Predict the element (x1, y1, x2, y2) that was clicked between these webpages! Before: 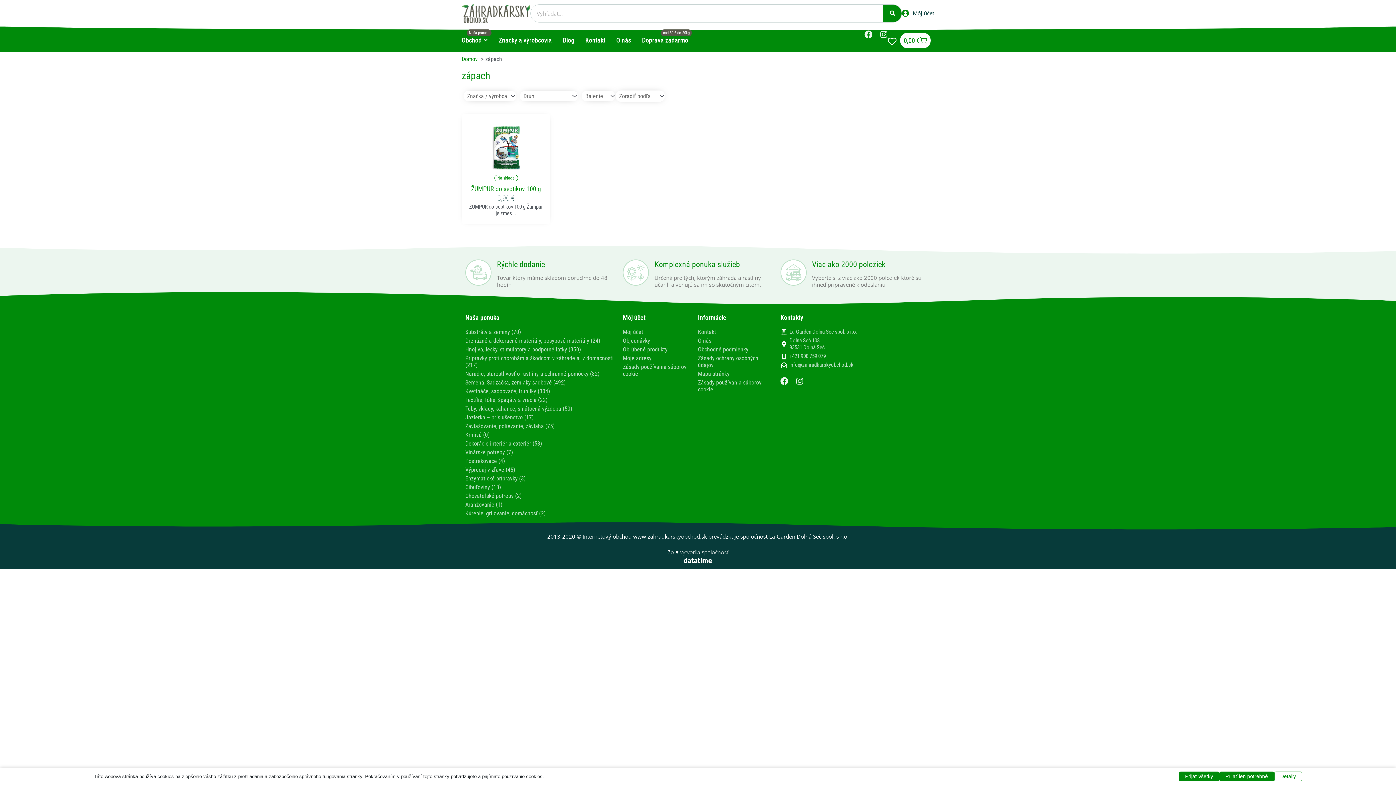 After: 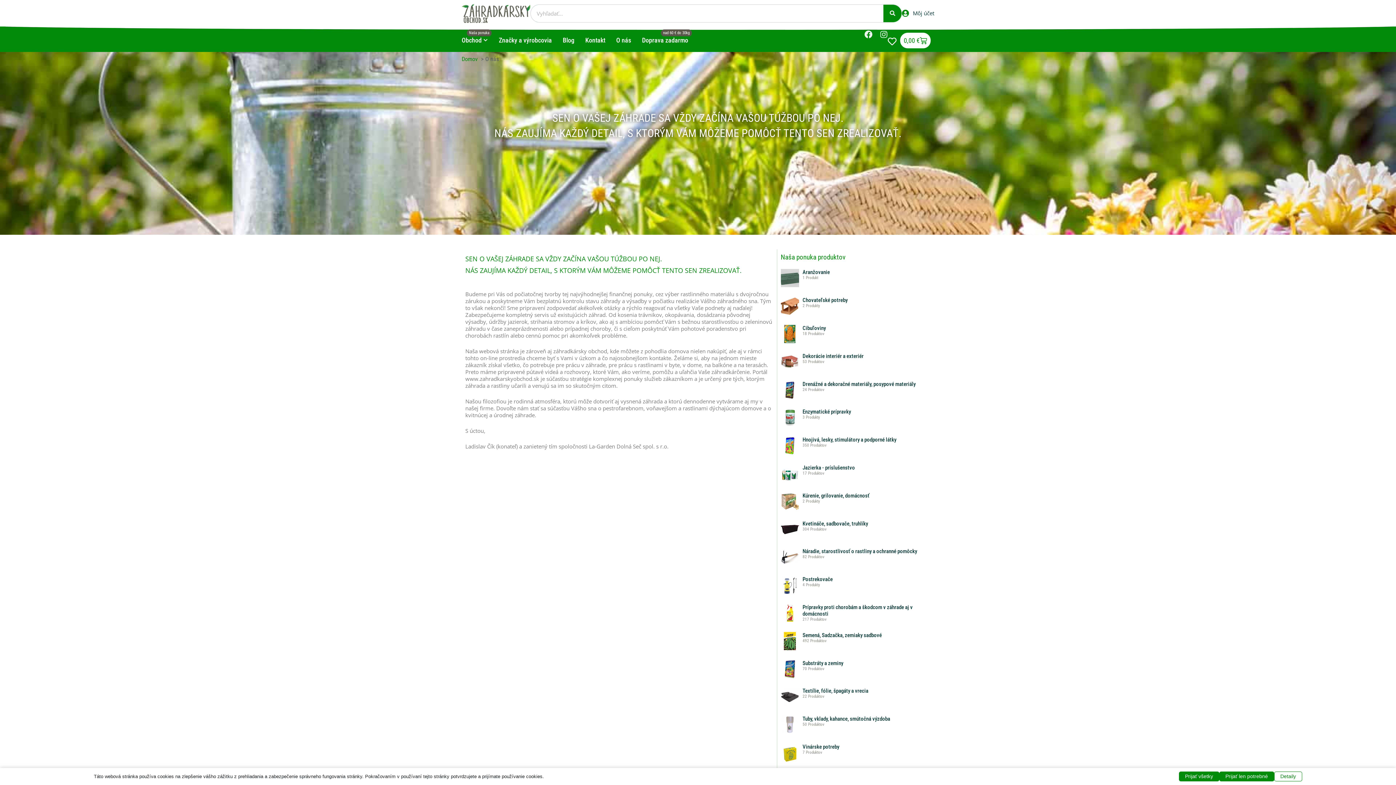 Action: bbox: (616, 36, 631, 44) label: O nás